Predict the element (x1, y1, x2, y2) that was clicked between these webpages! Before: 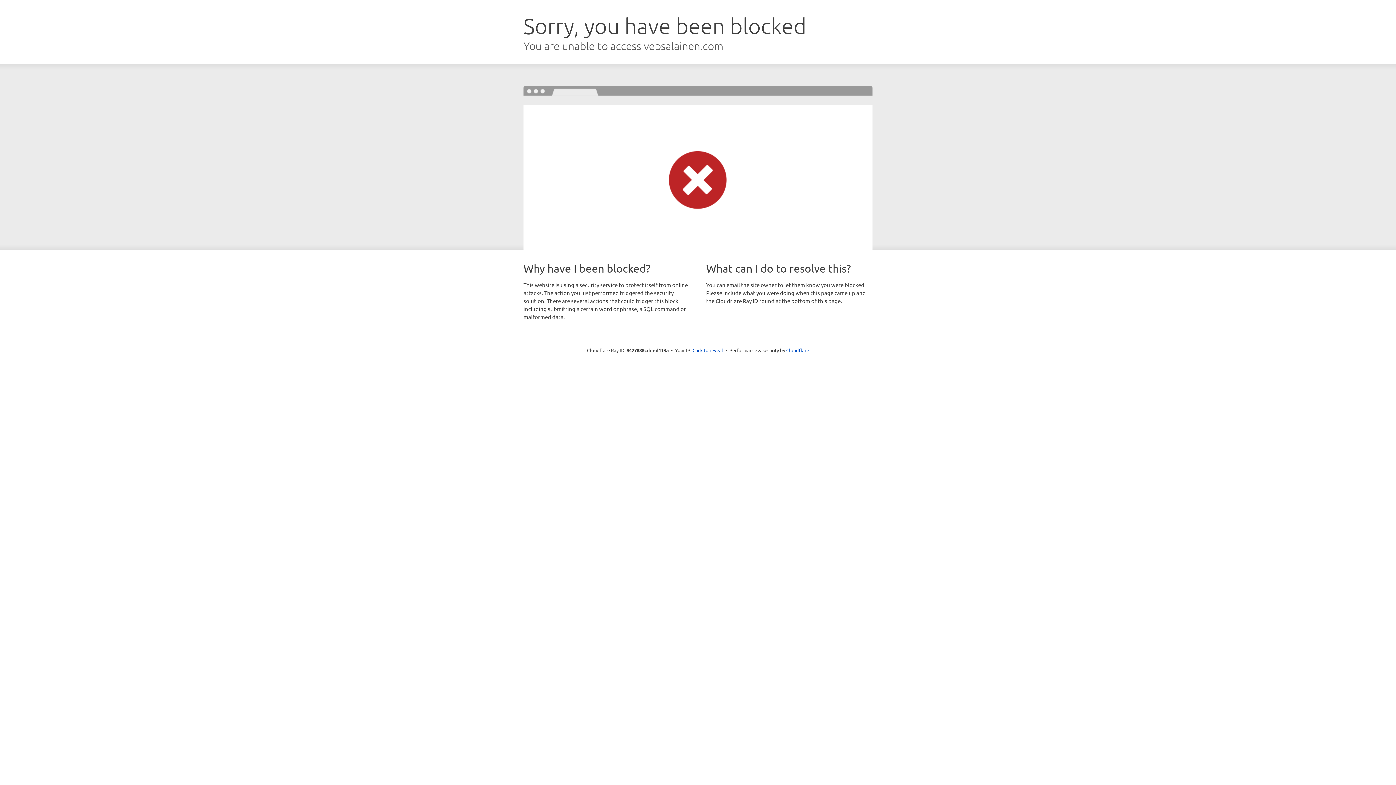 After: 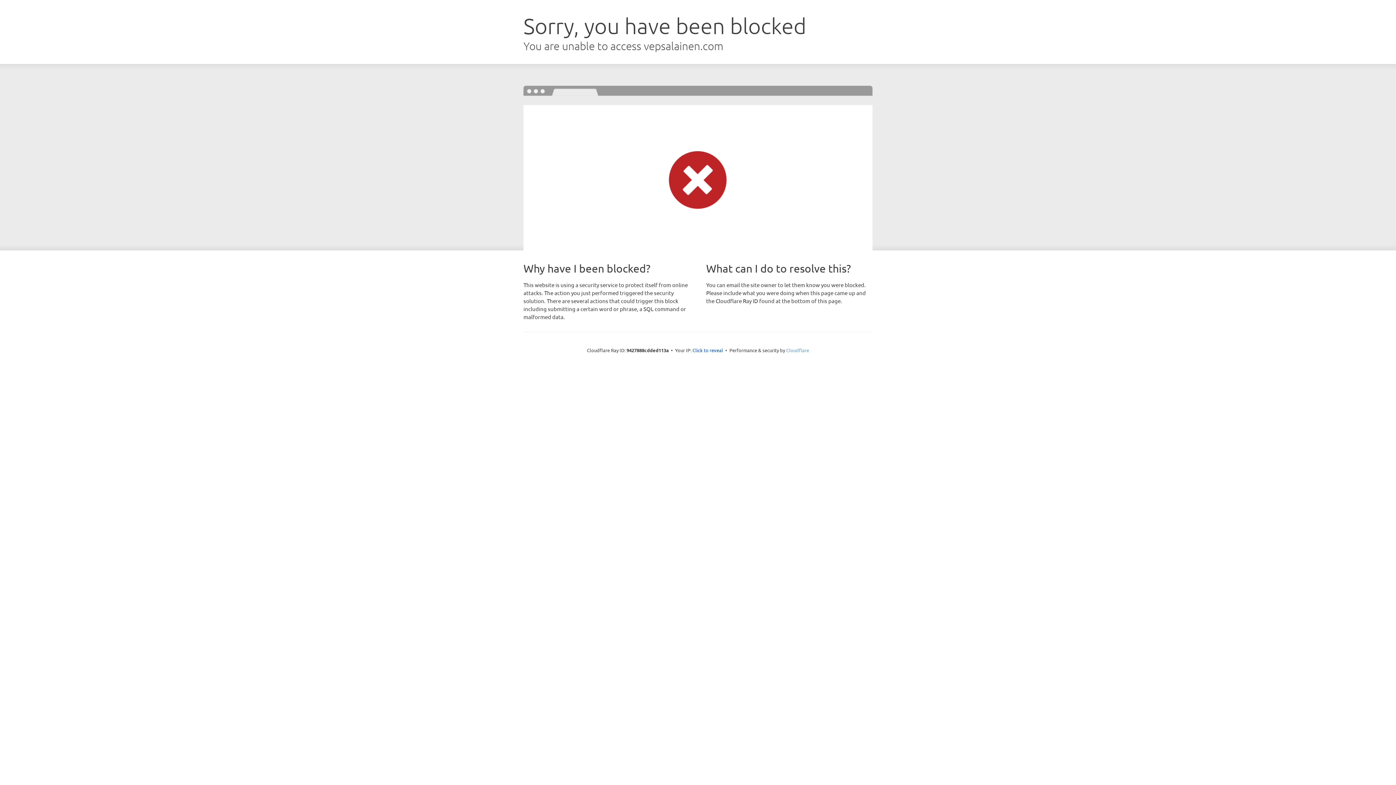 Action: bbox: (786, 347, 809, 353) label: Cloudflare